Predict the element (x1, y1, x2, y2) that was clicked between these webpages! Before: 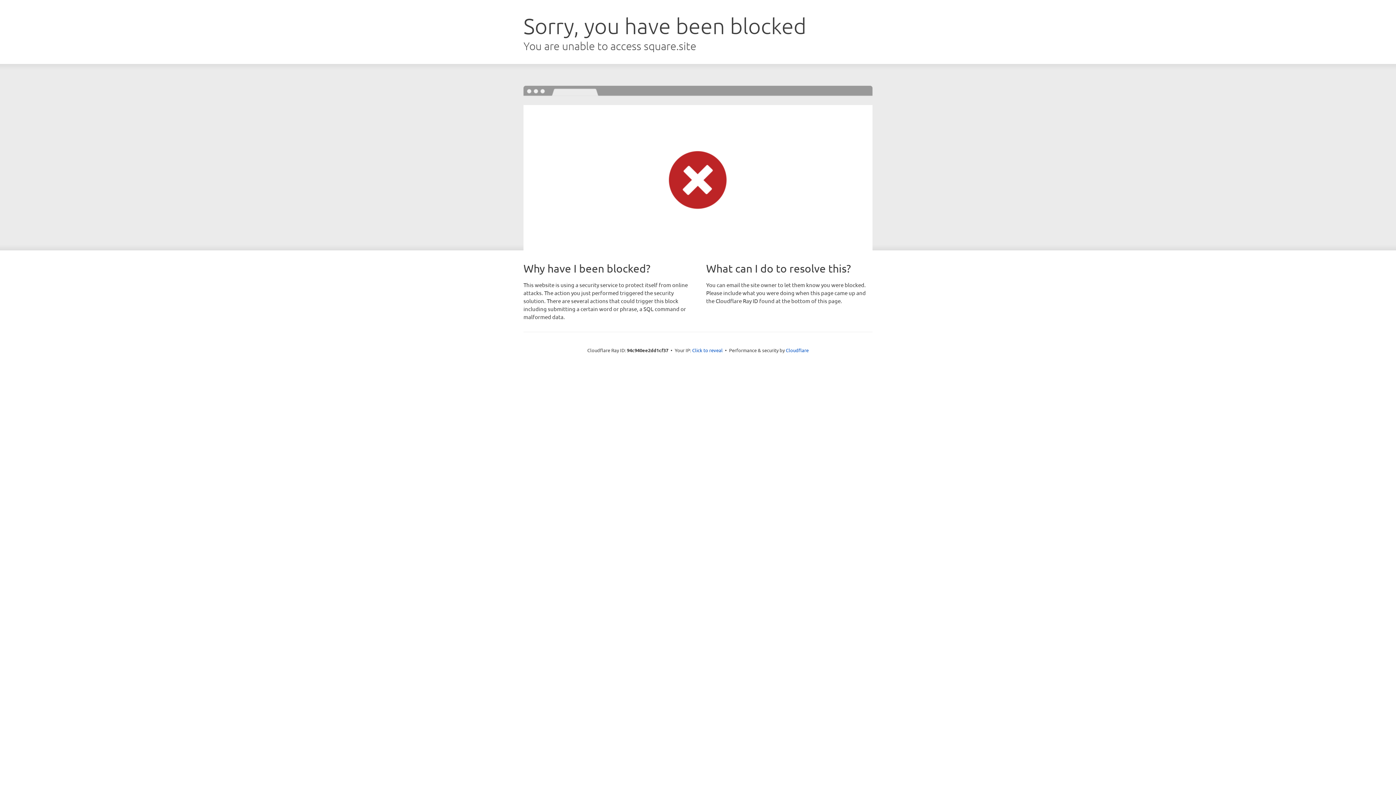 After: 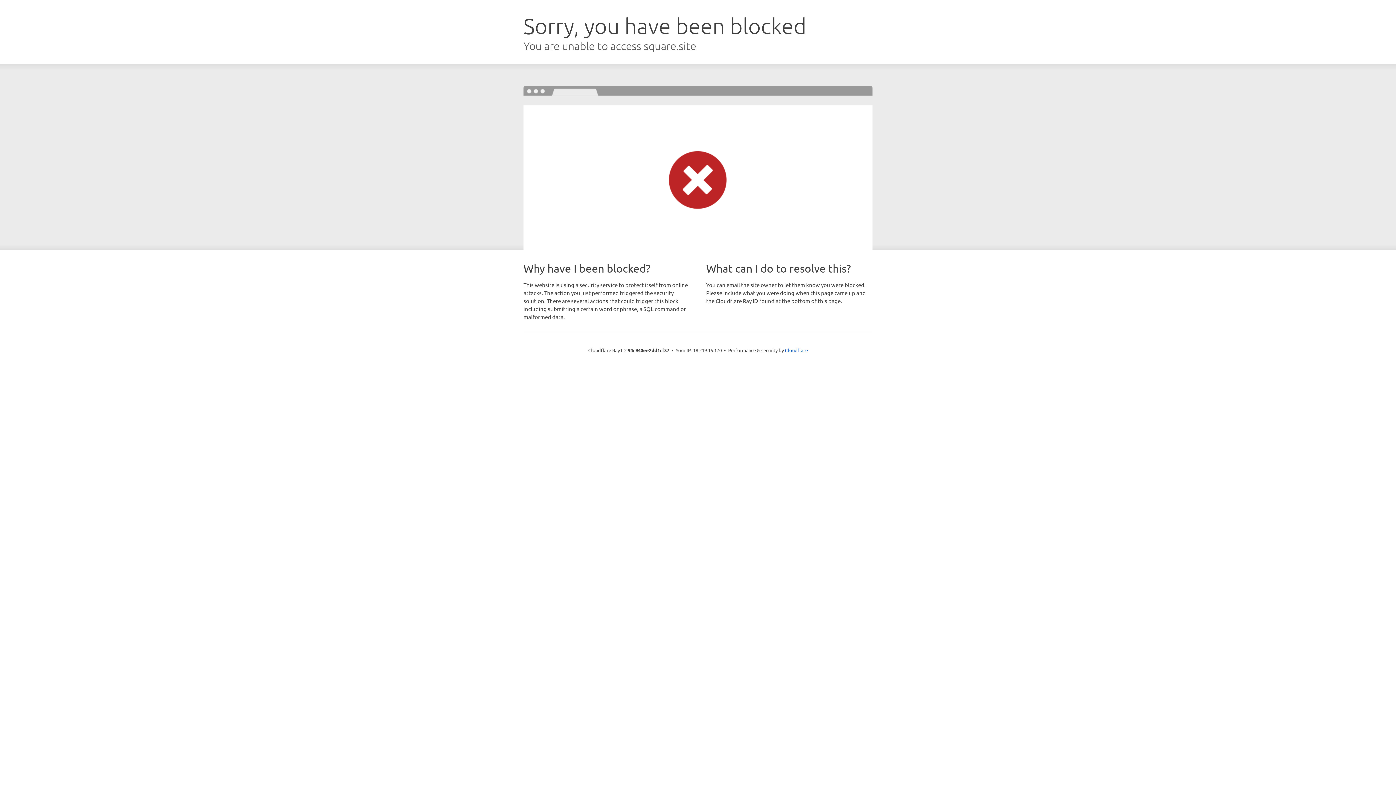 Action: bbox: (692, 346, 722, 353) label: Click to reveal